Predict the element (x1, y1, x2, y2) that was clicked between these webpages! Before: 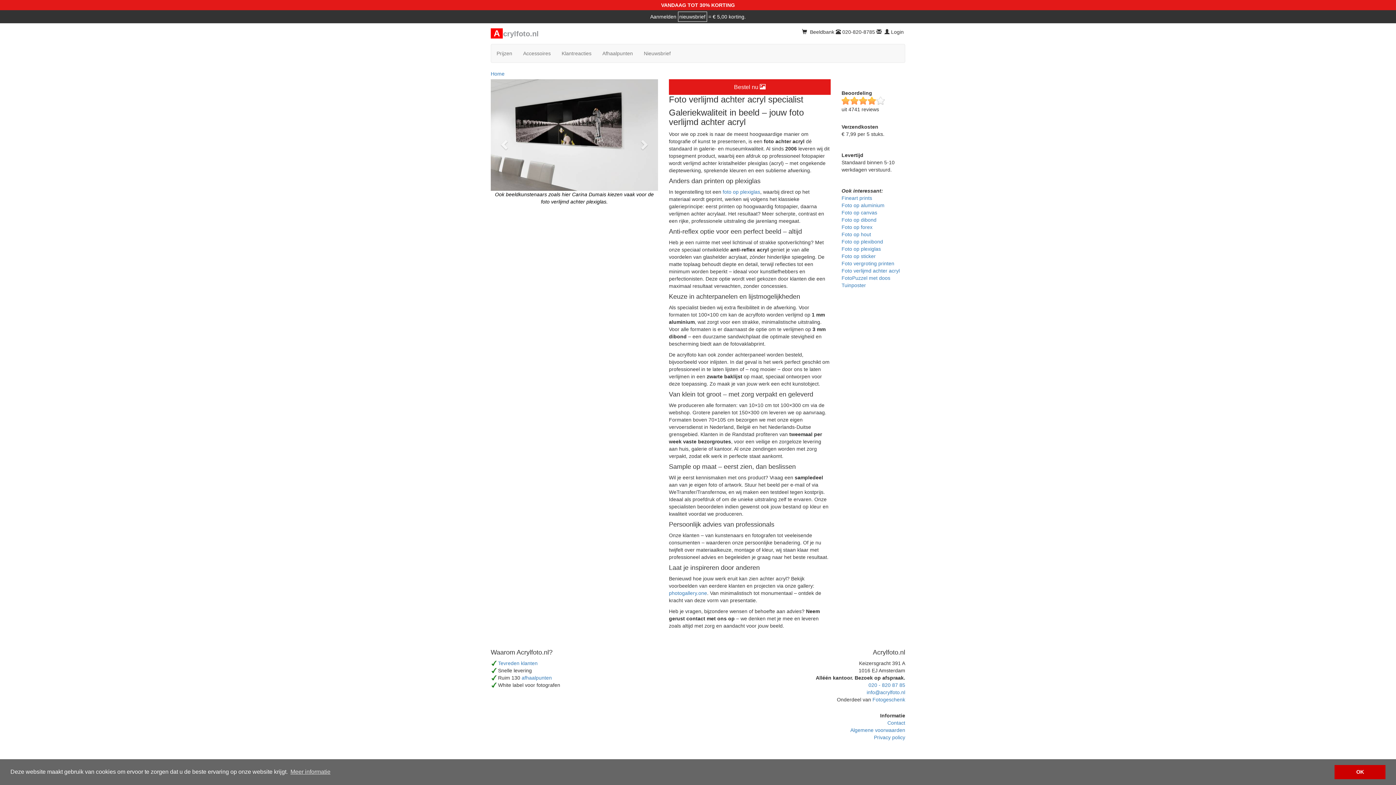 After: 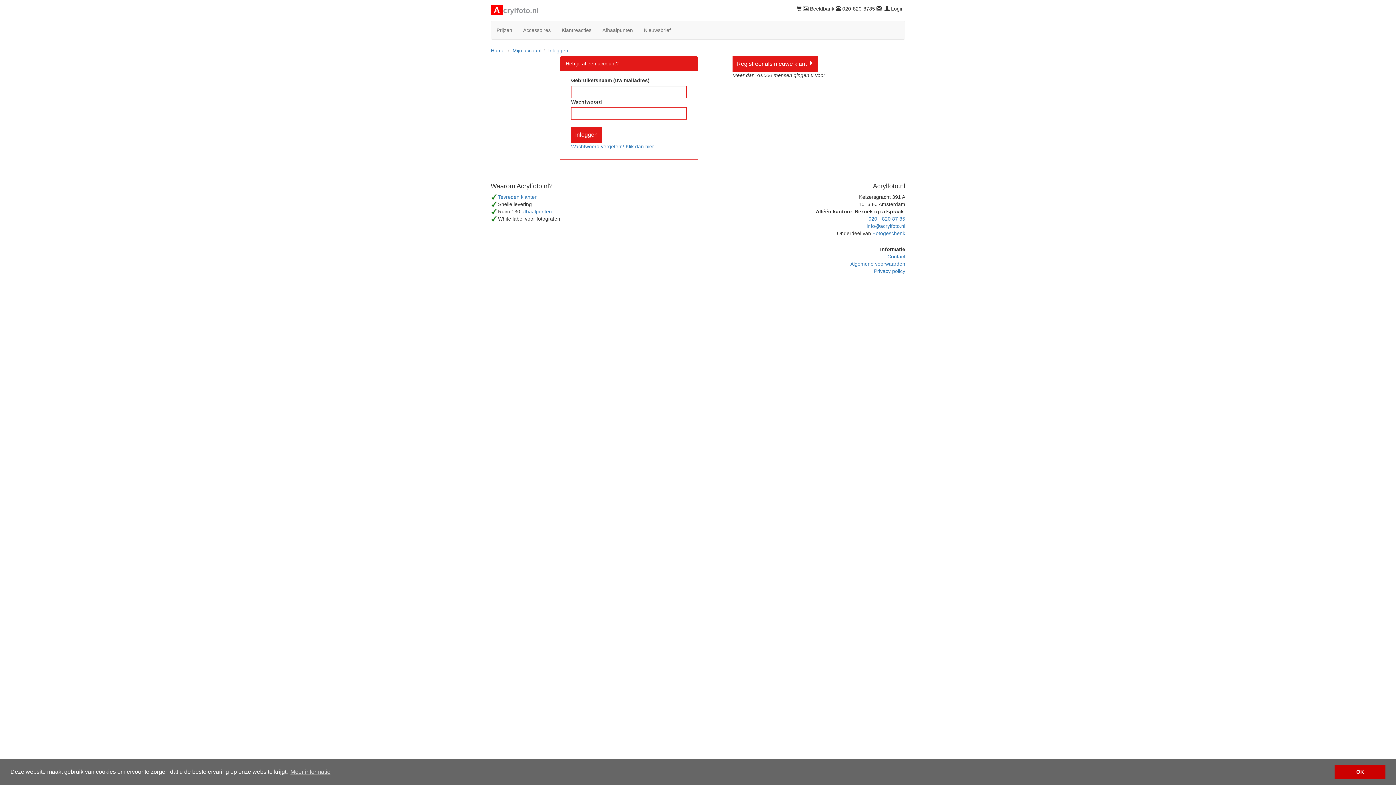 Action: bbox: (884, 29, 904, 34) label:  Login